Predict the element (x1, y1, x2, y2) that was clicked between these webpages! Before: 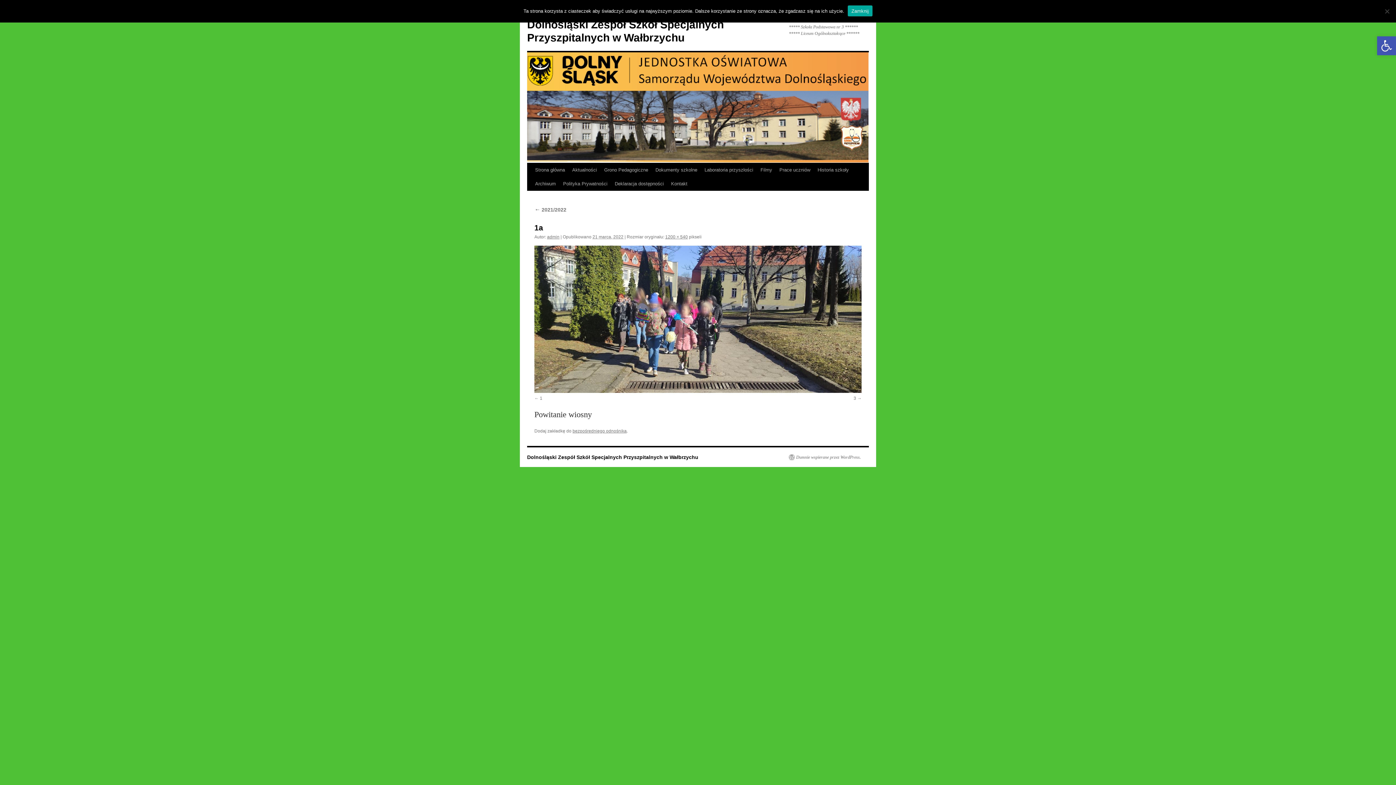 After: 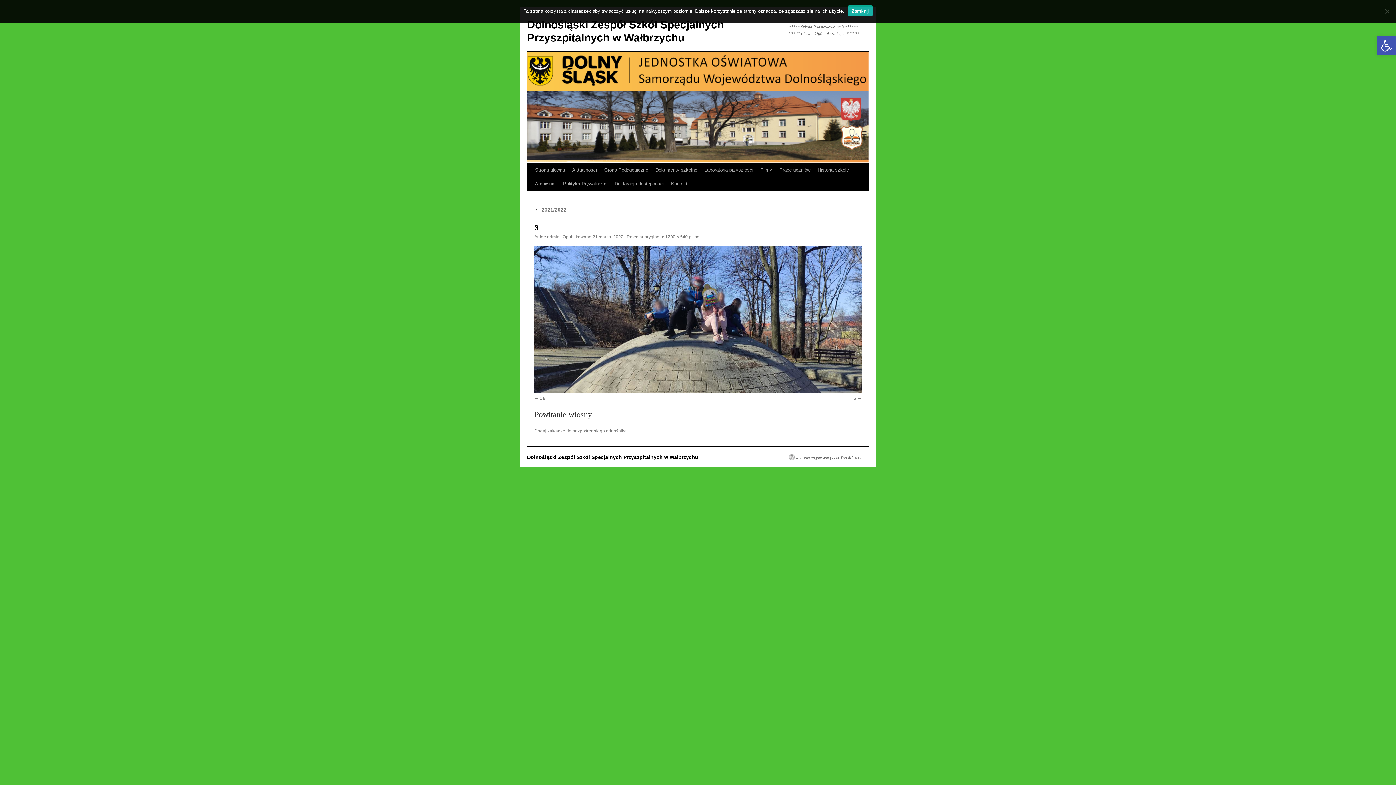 Action: label: 3 bbox: (853, 396, 861, 401)